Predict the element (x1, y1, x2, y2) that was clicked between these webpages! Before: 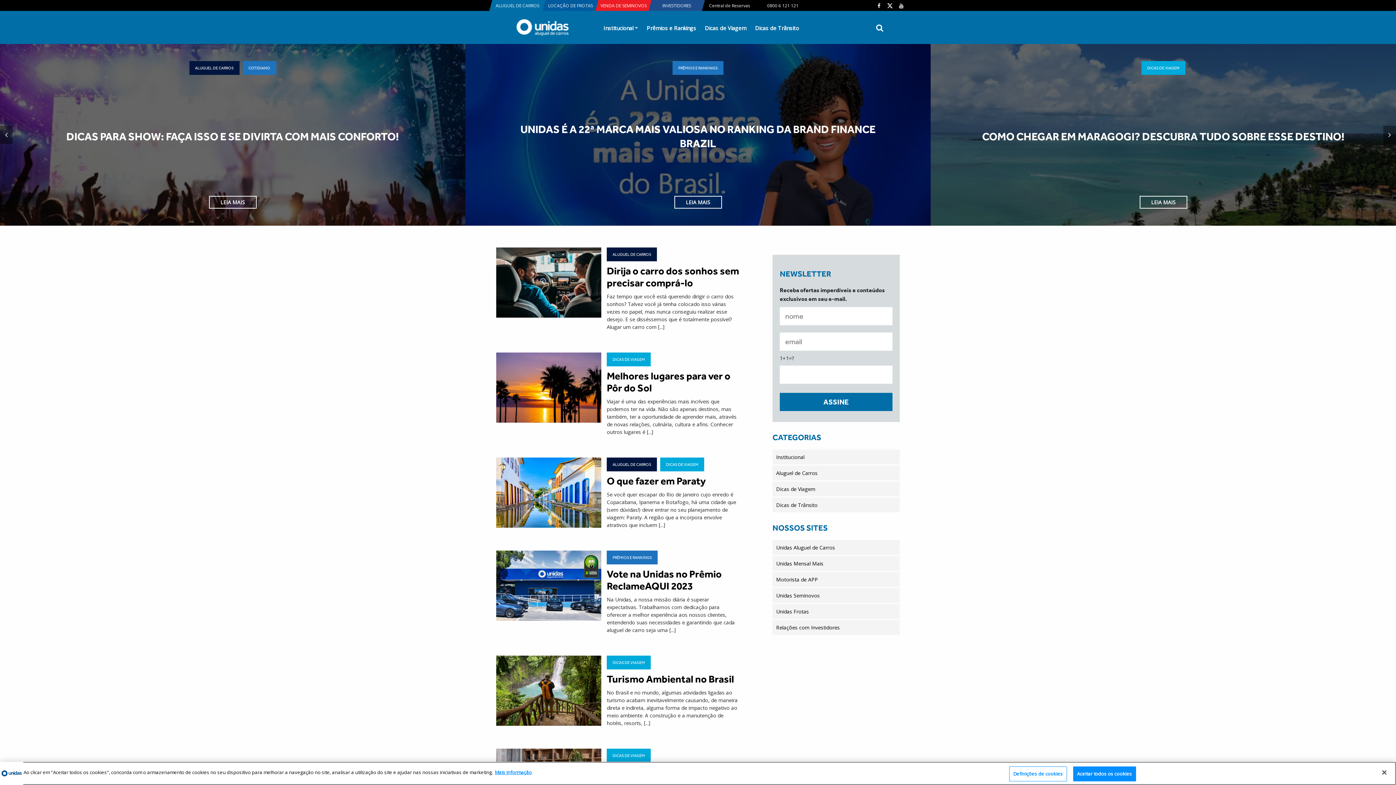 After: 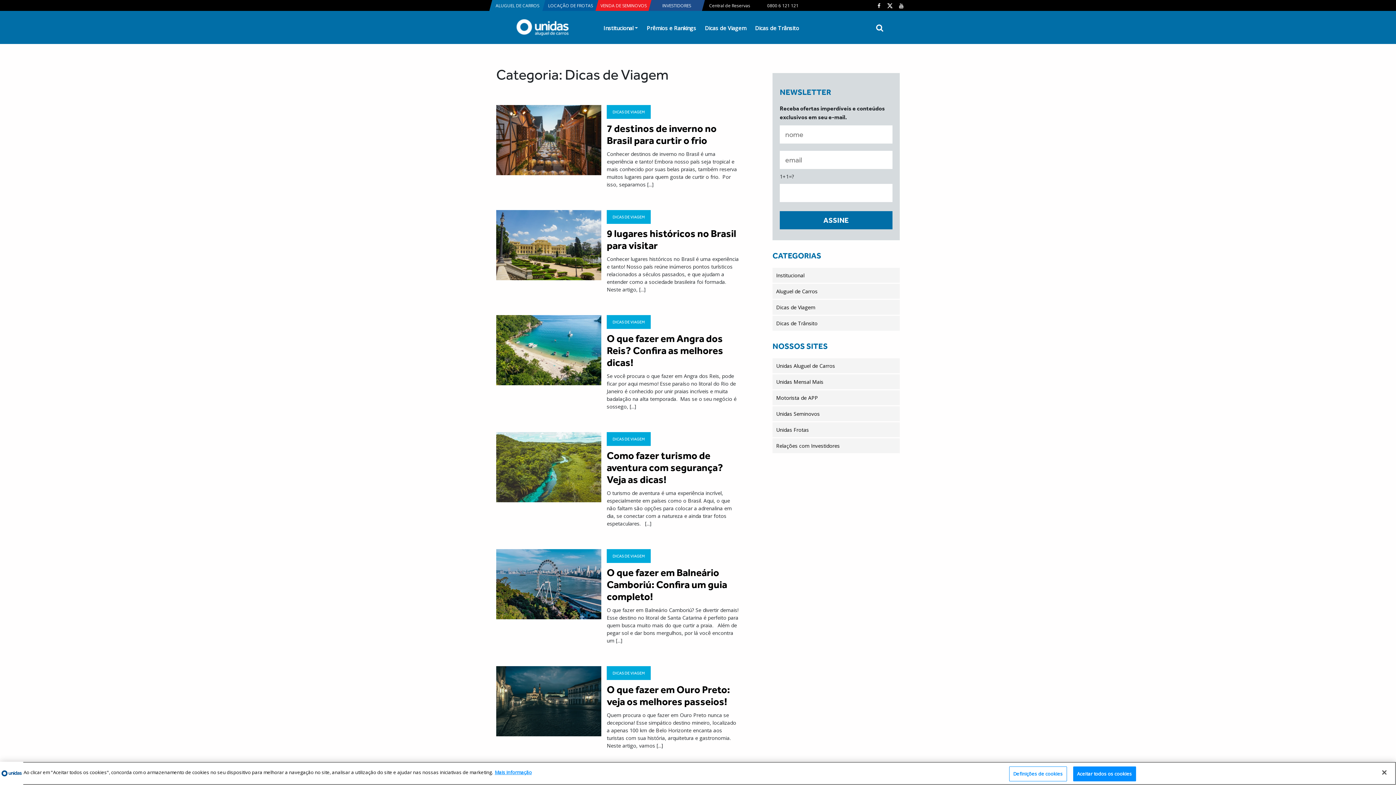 Action: bbox: (606, 656, 650, 669) label: DICAS DE VIAGEM